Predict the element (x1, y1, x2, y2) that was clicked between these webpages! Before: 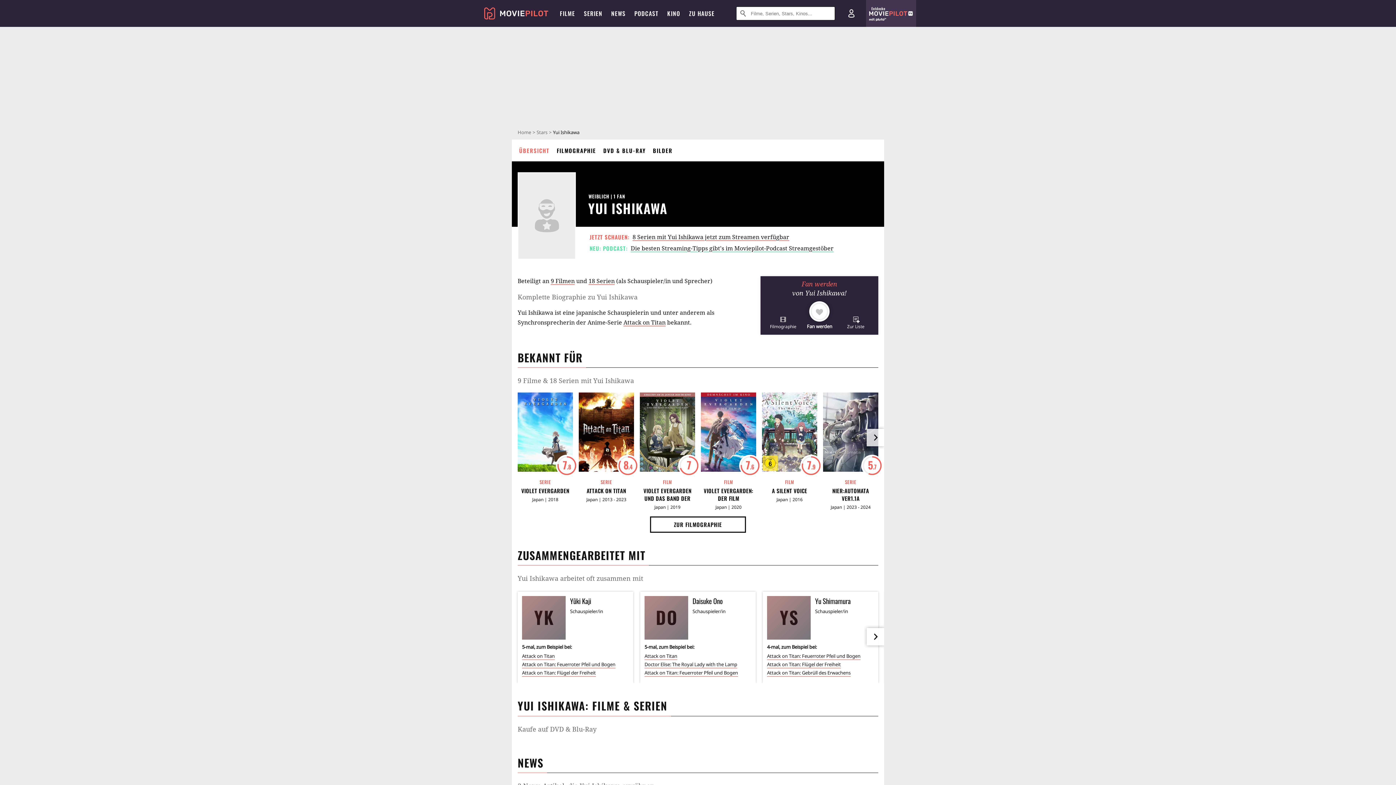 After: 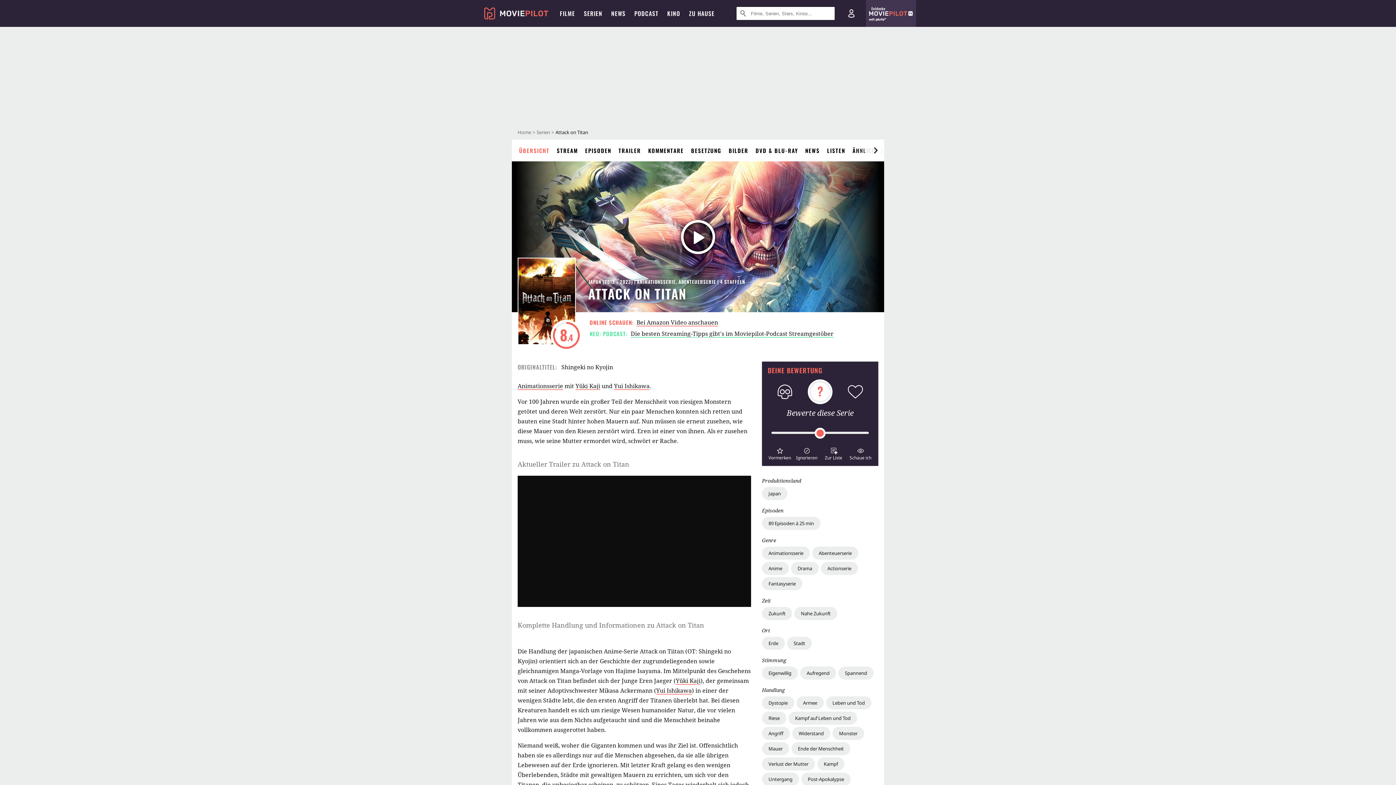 Action: bbox: (578, 487, 634, 494) label: ATTACK ON TITAN